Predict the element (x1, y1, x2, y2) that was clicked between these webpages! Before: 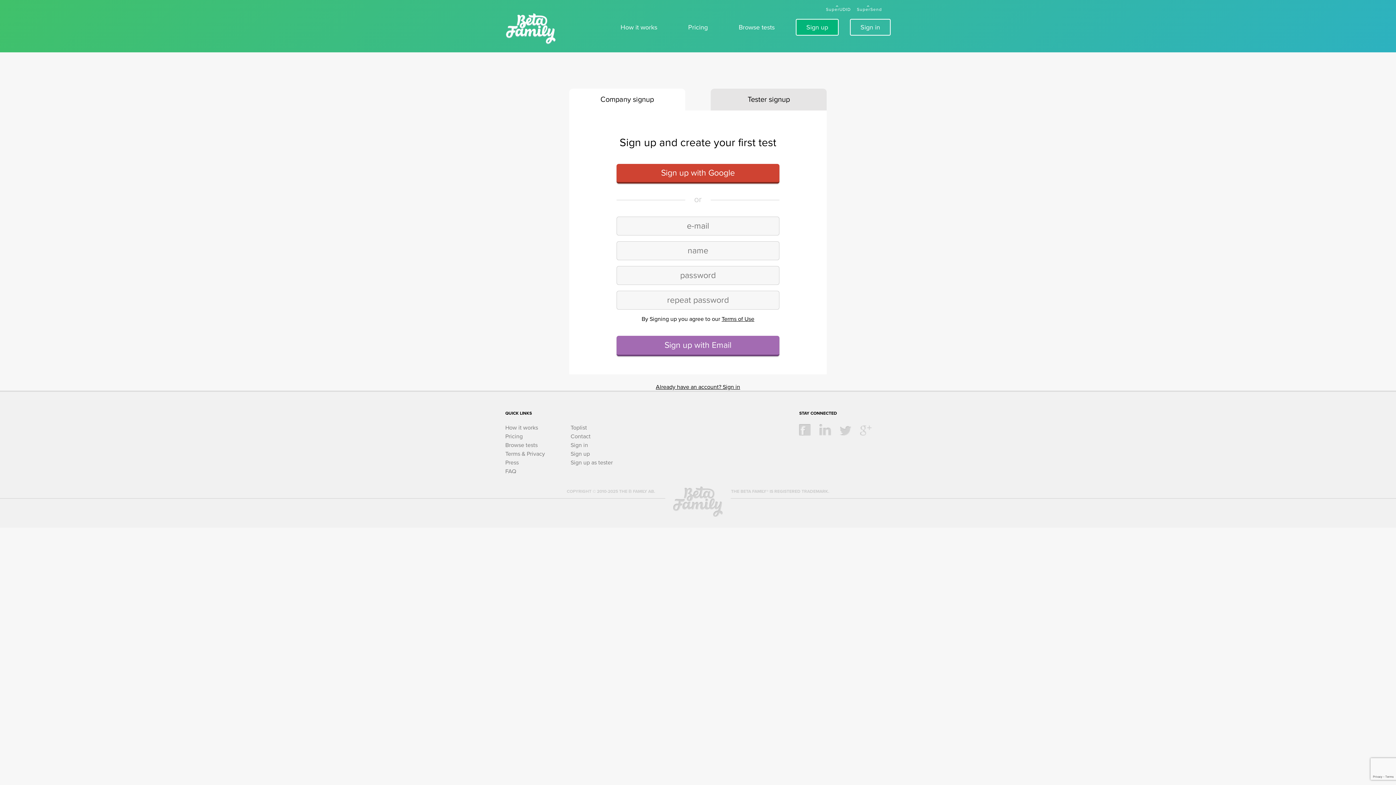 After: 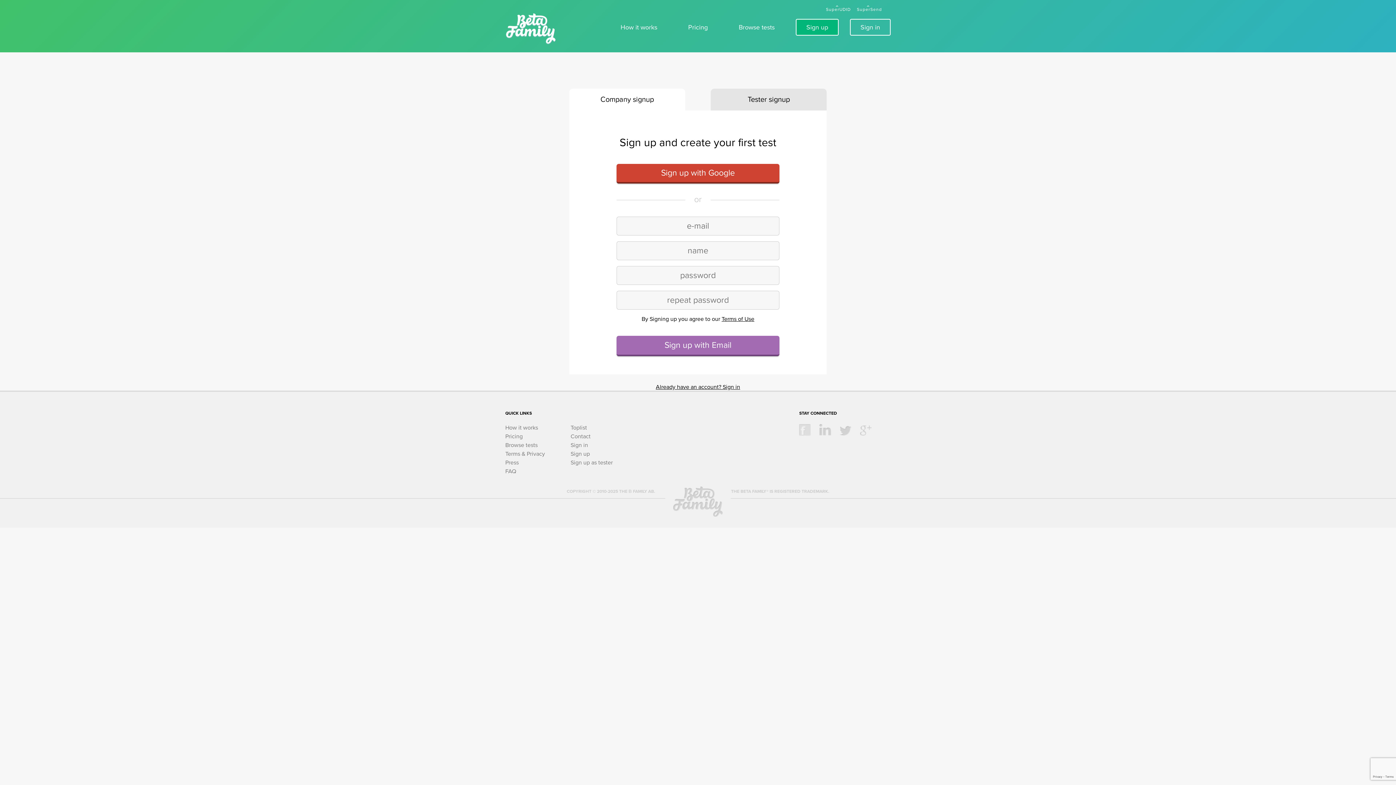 Action: bbox: (799, 424, 811, 435) label: facebook